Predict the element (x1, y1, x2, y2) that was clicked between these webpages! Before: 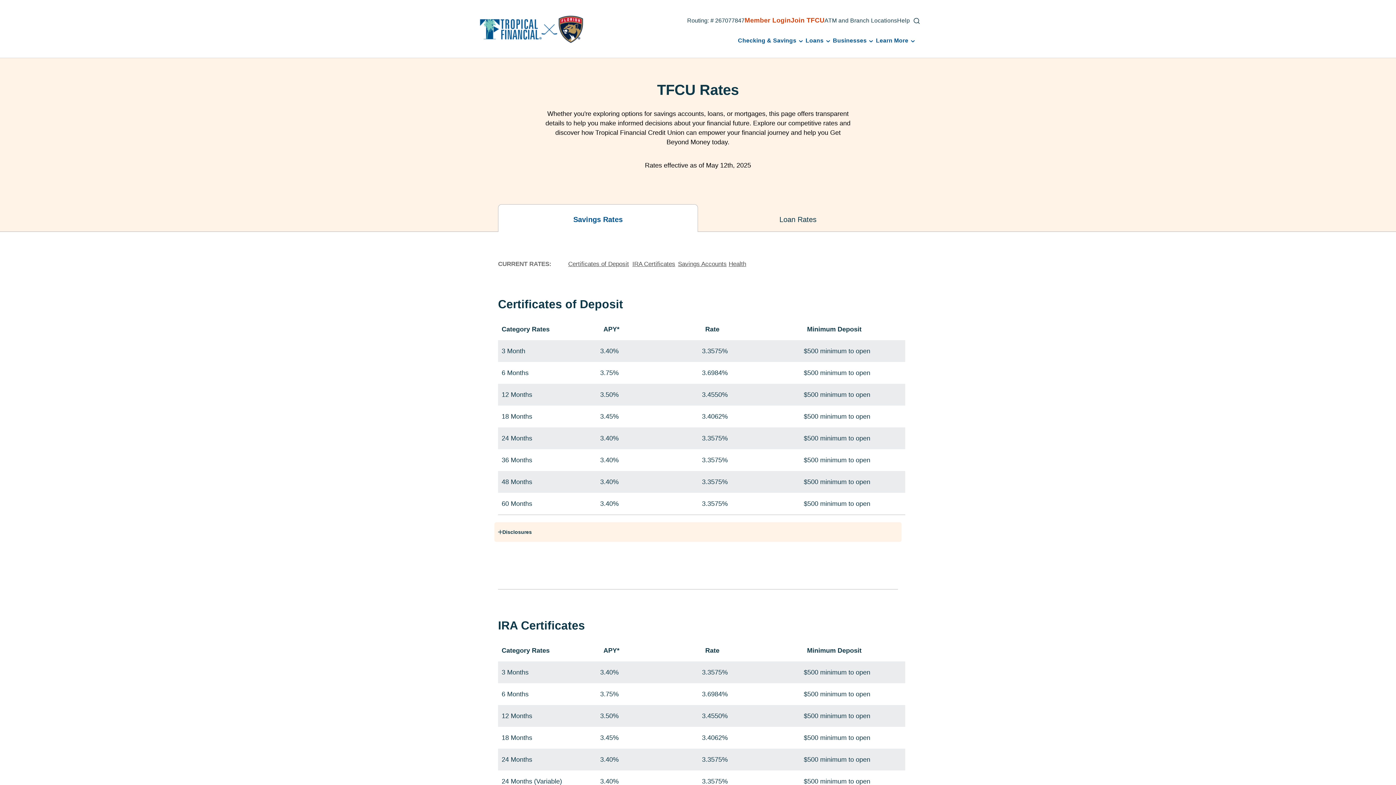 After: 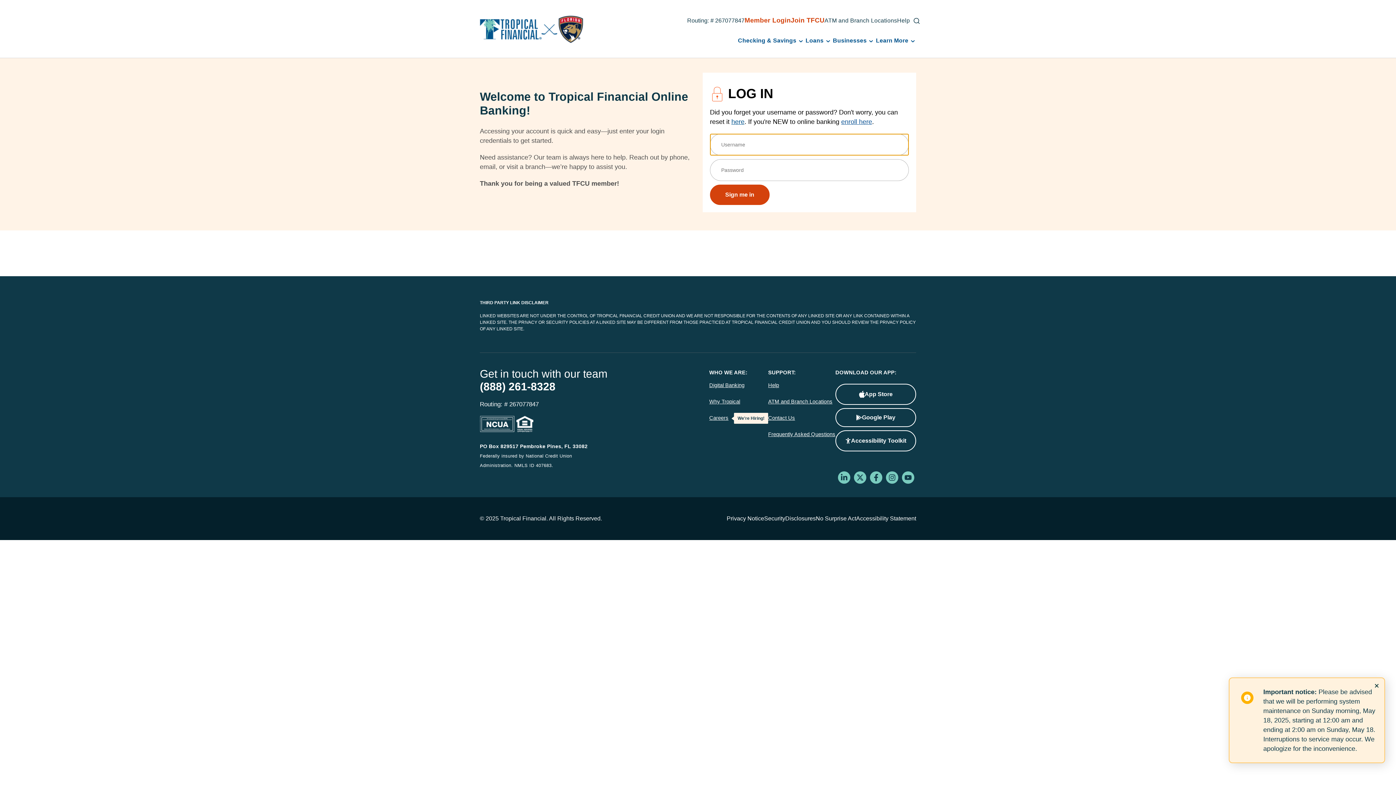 Action: bbox: (744, 9, 790, 32) label: Member Login